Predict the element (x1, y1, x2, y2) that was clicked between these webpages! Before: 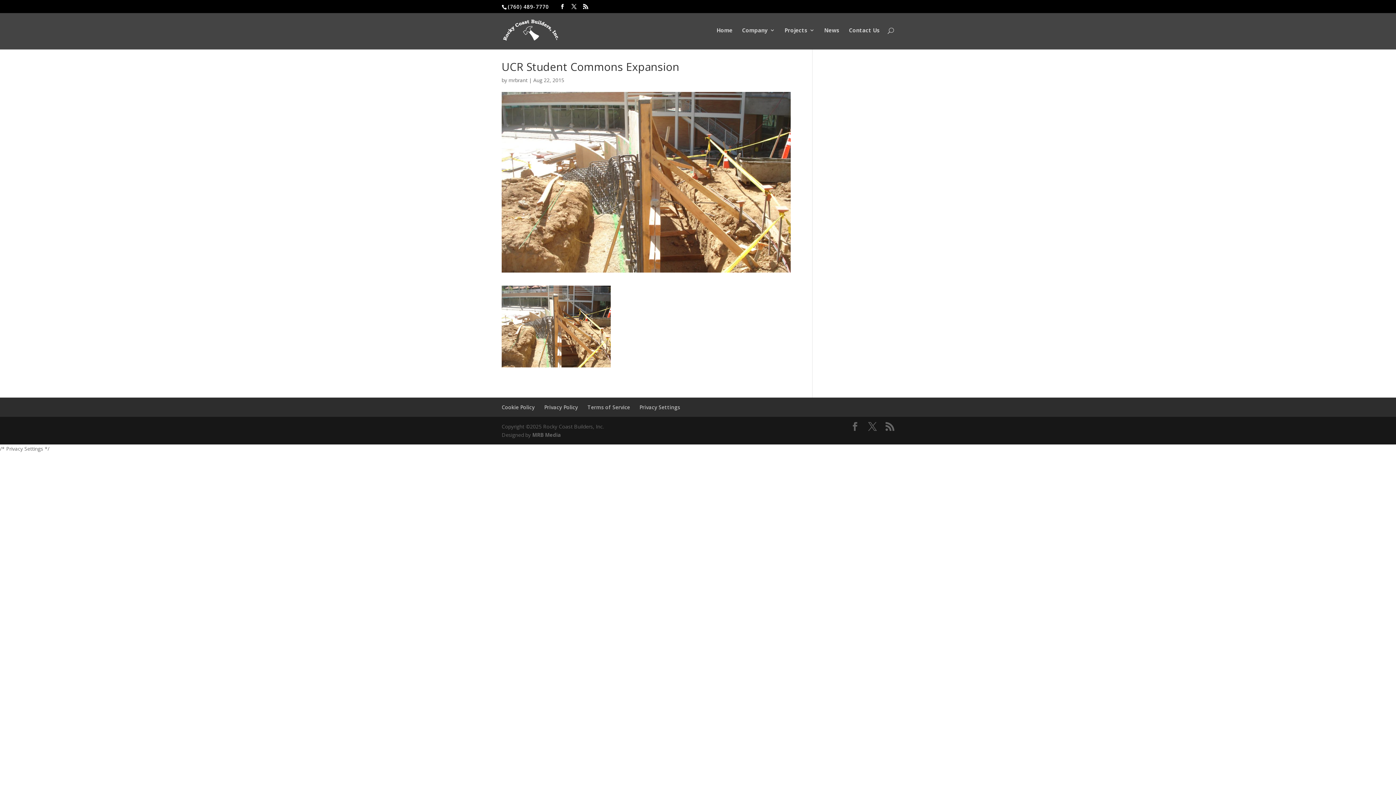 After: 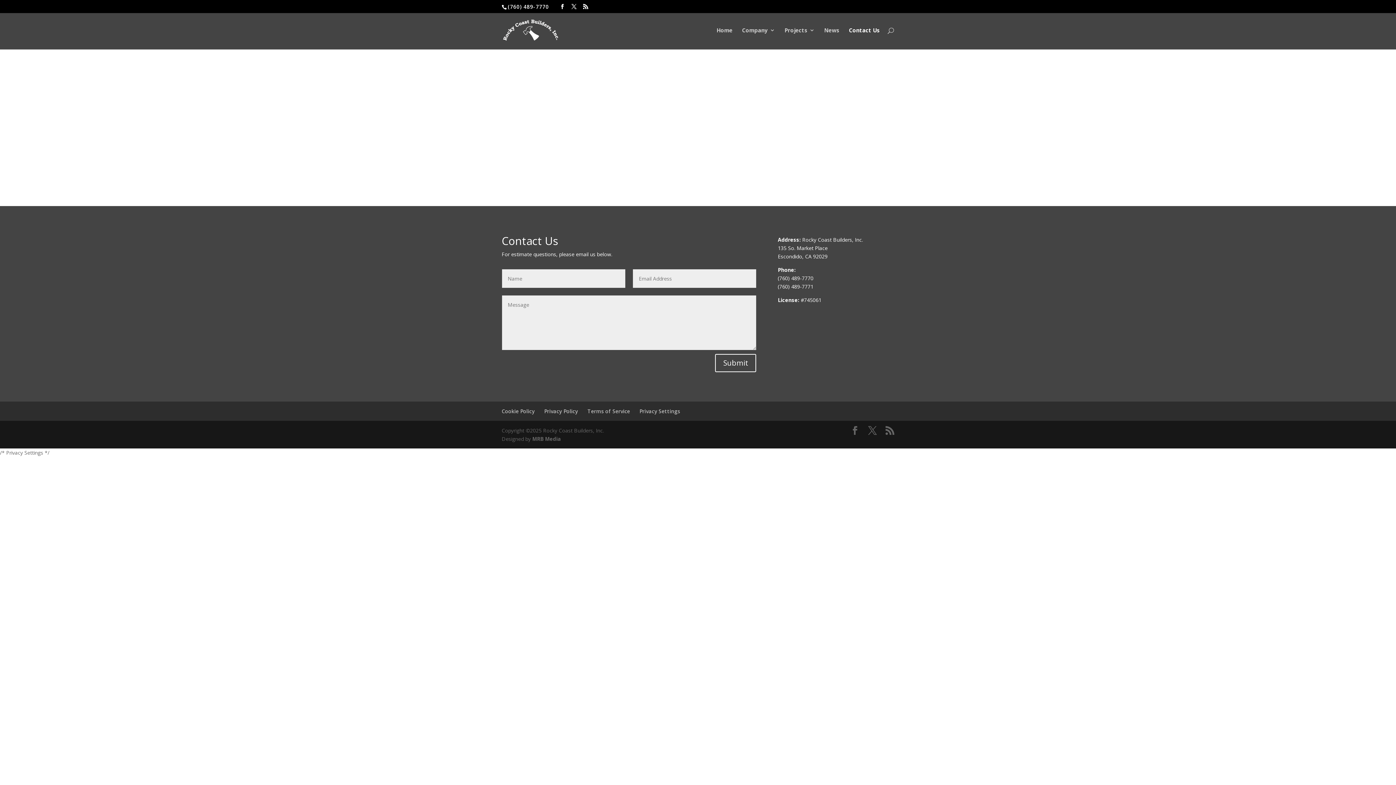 Action: label: Contact Us bbox: (849, 27, 880, 49)